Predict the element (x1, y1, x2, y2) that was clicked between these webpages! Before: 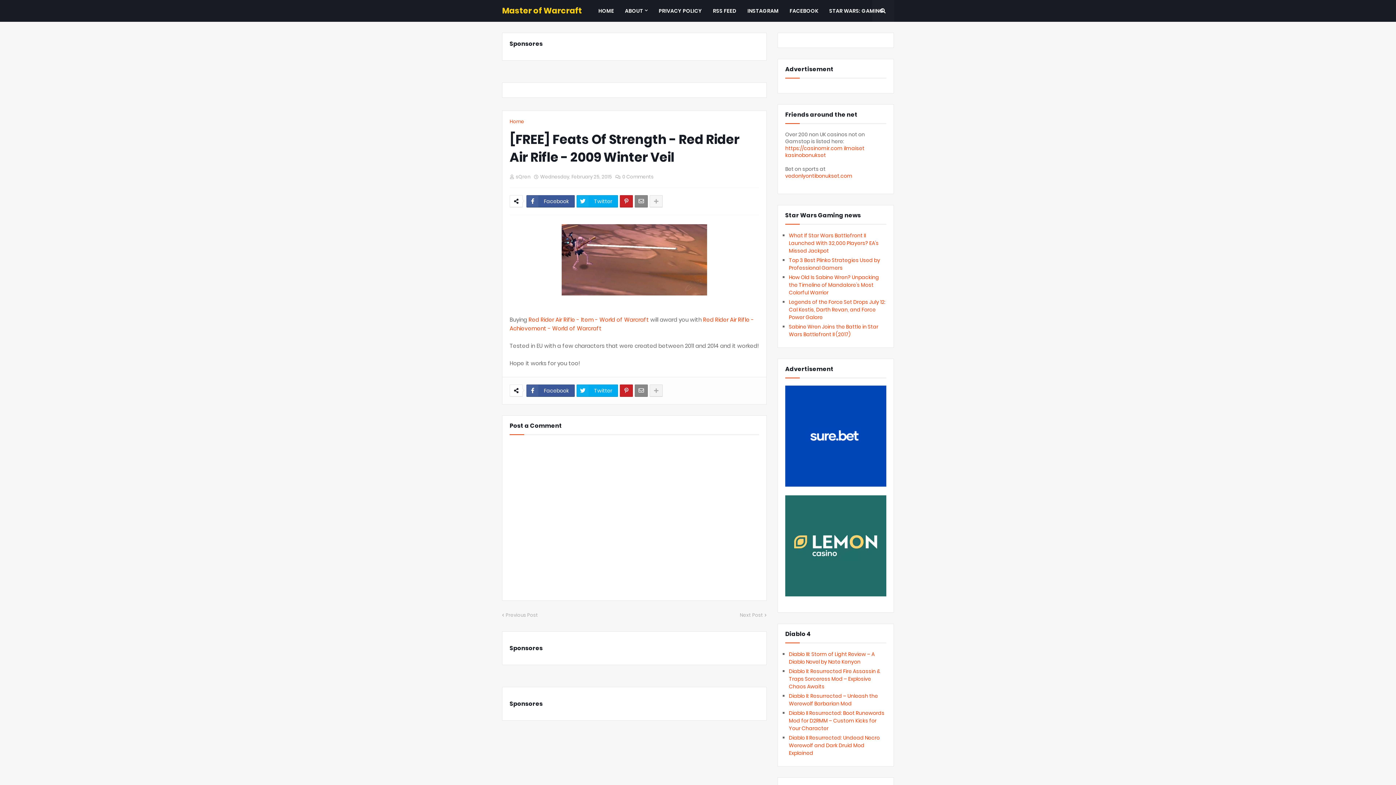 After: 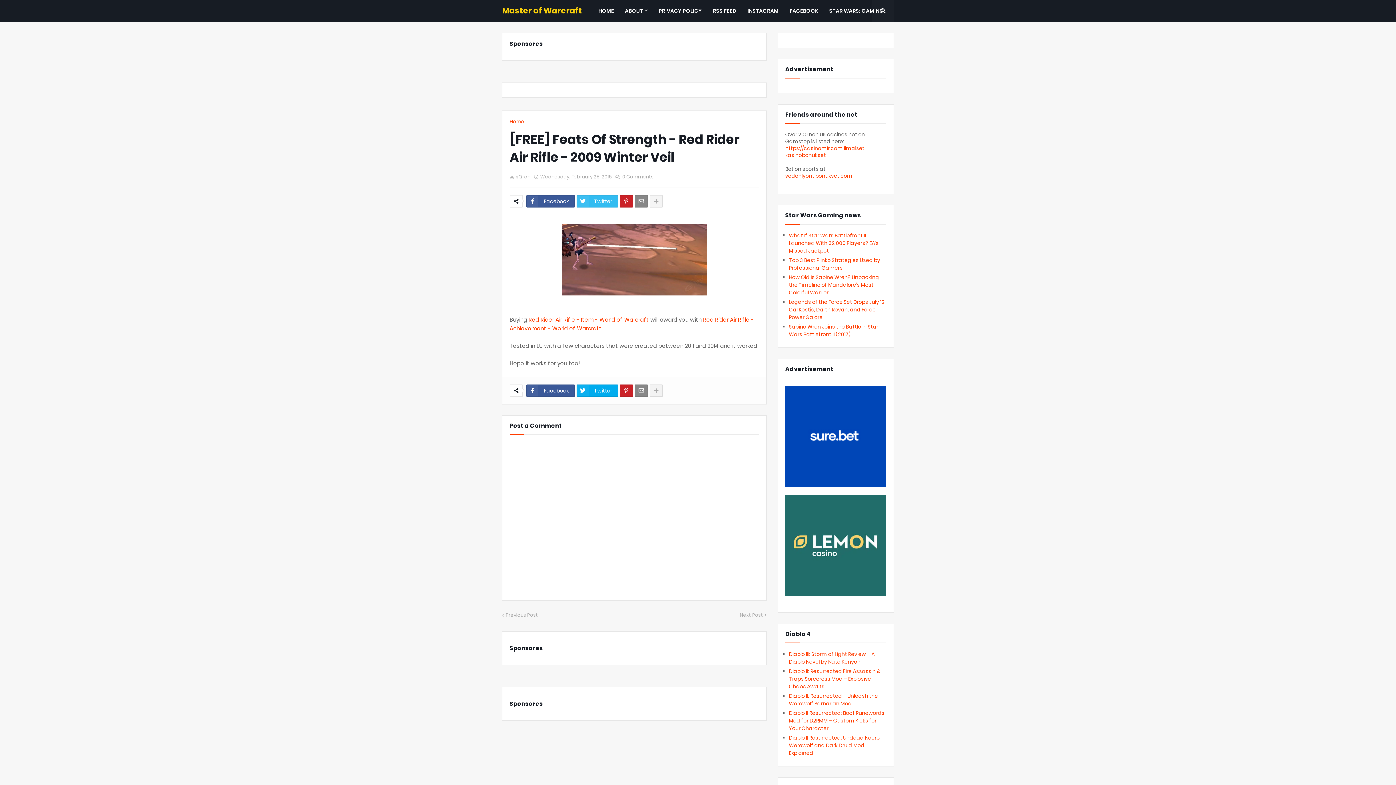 Action: bbox: (576, 195, 618, 207) label: Twitter